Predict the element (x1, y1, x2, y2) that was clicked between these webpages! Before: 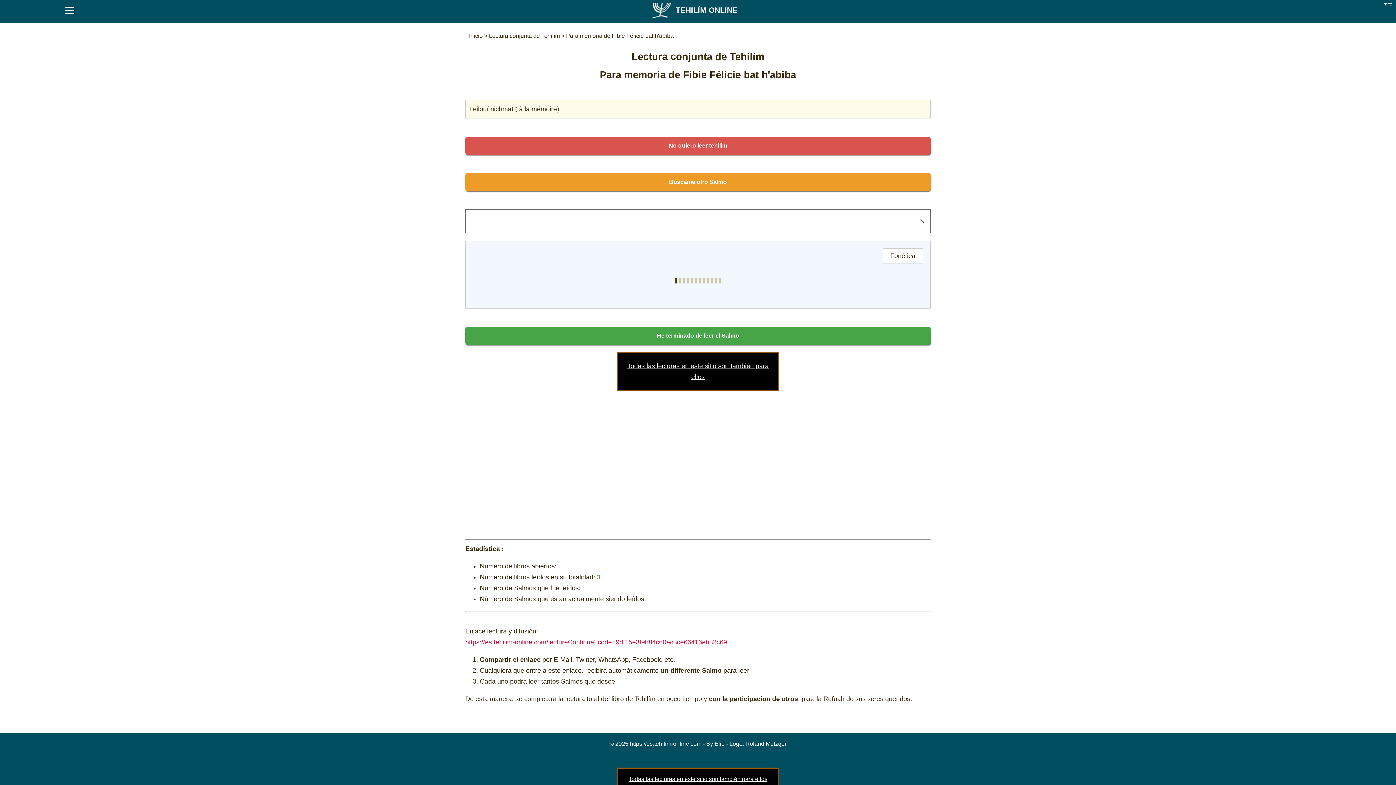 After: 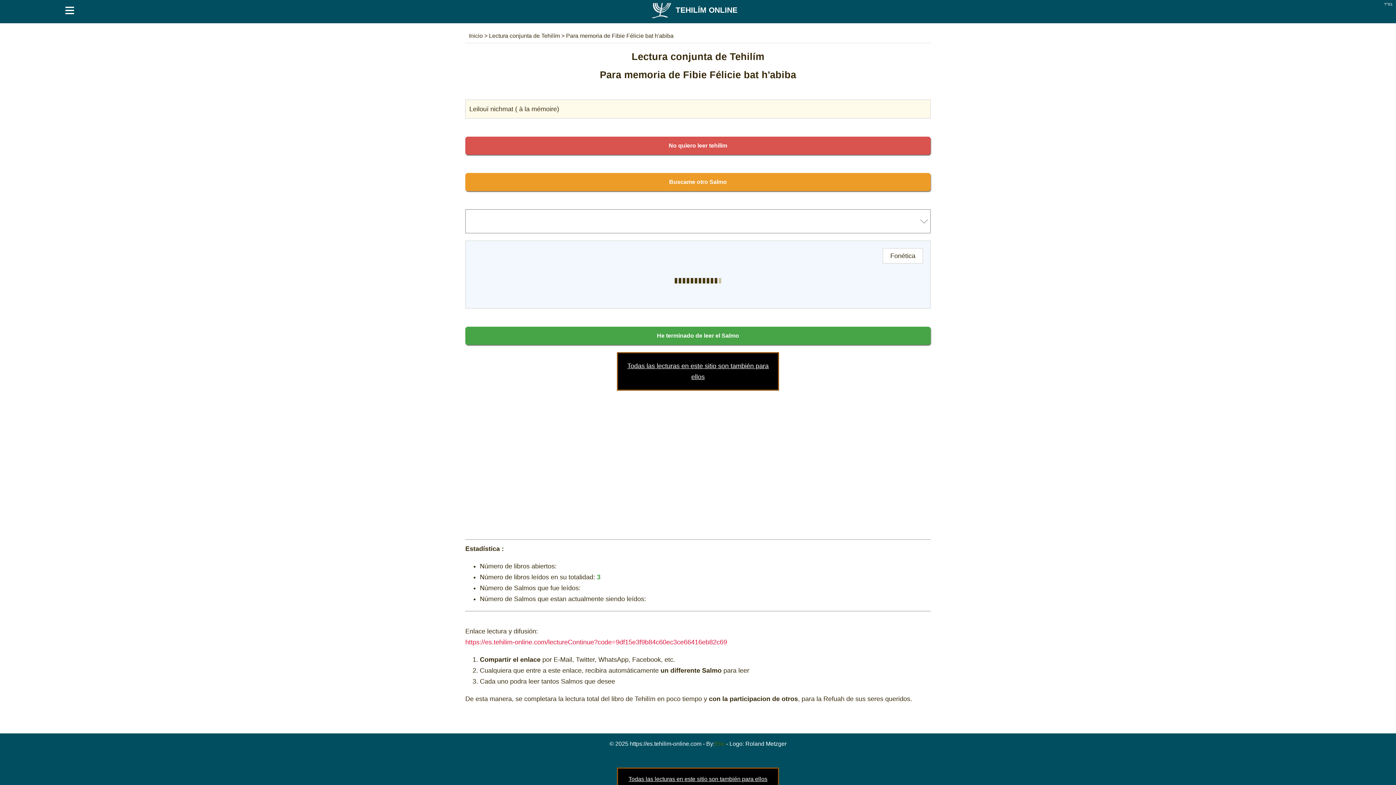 Action: bbox: (714, 741, 724, 747) label: Elie